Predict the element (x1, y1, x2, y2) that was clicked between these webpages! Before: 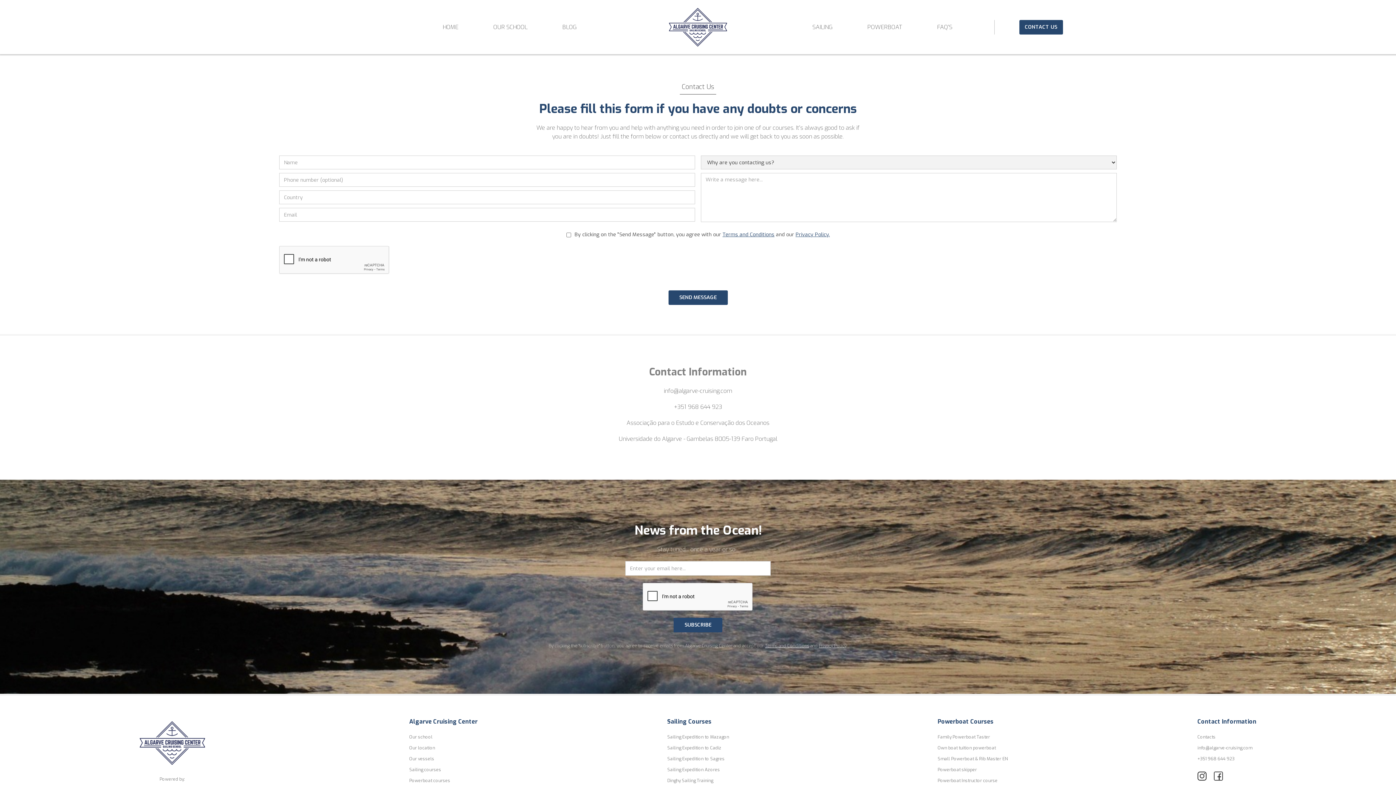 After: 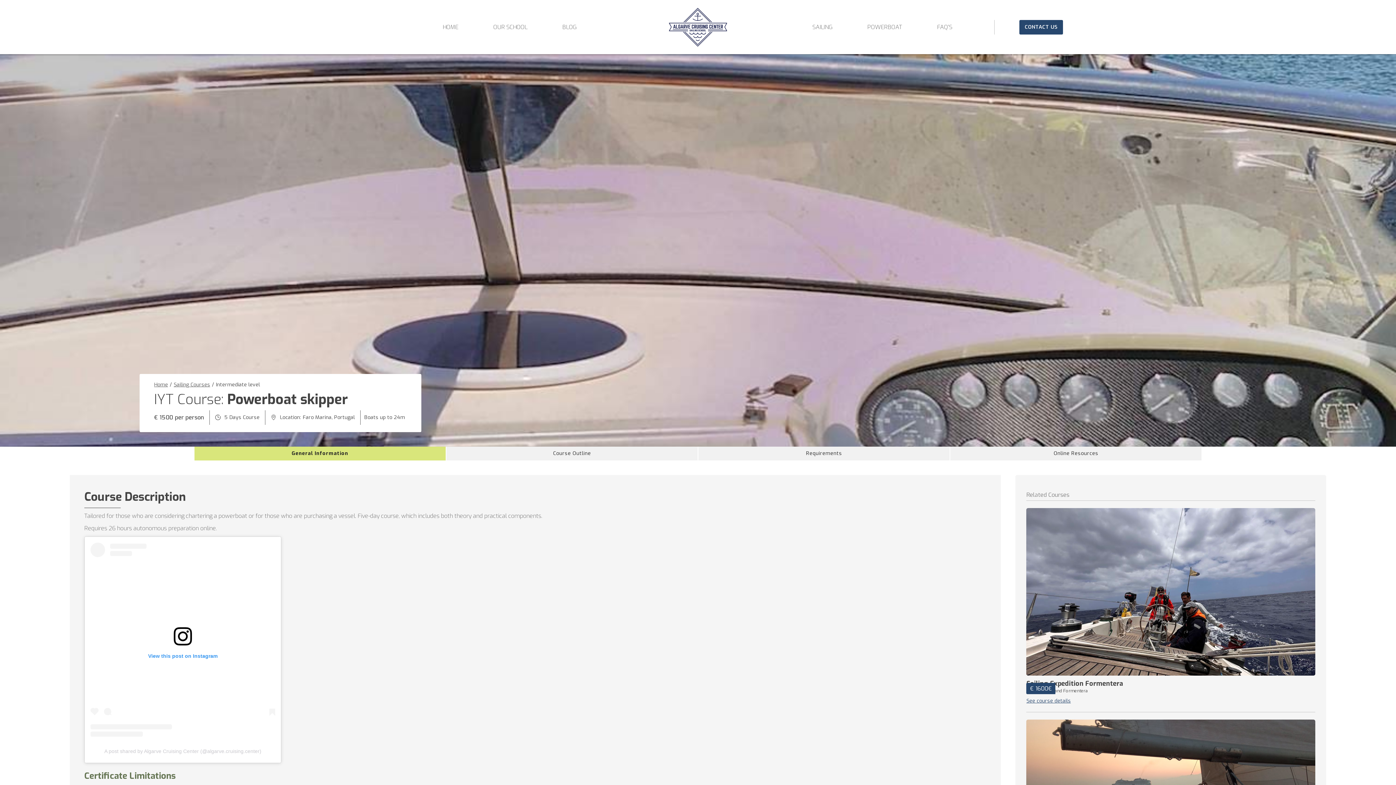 Action: bbox: (937, 766, 1008, 773) label: Powerboat skipper